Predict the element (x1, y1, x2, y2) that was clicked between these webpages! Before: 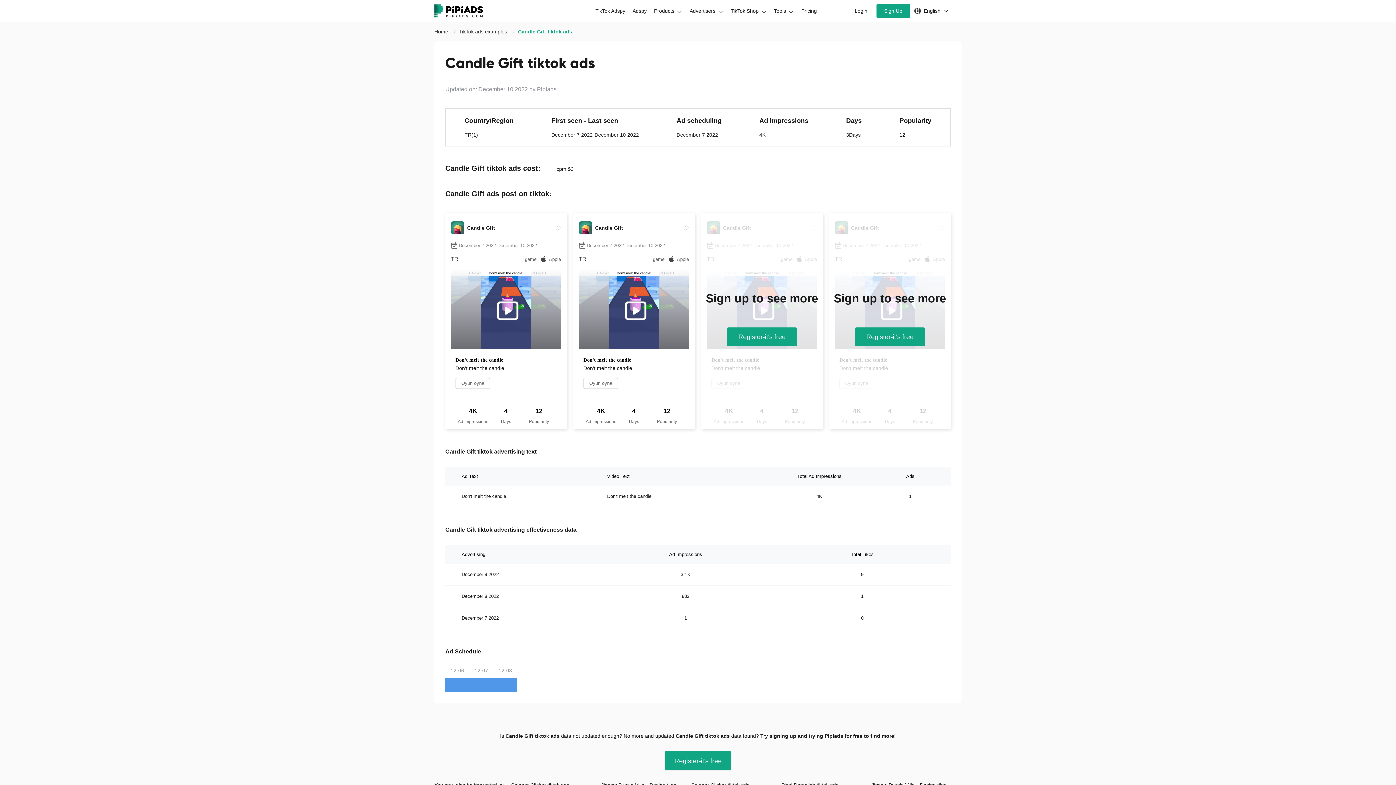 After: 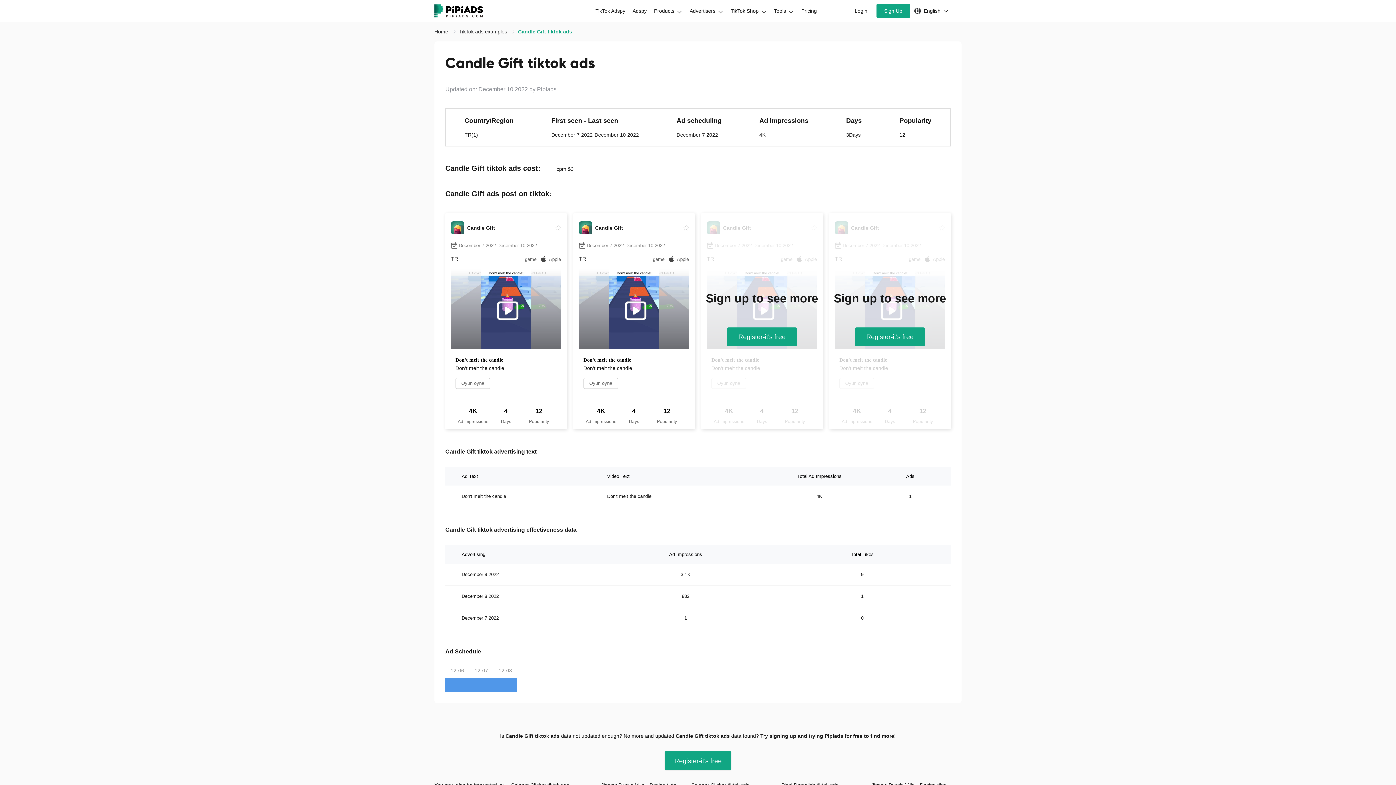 Action: label: Candle Gift tiktok ads bbox: (518, 28, 572, 34)